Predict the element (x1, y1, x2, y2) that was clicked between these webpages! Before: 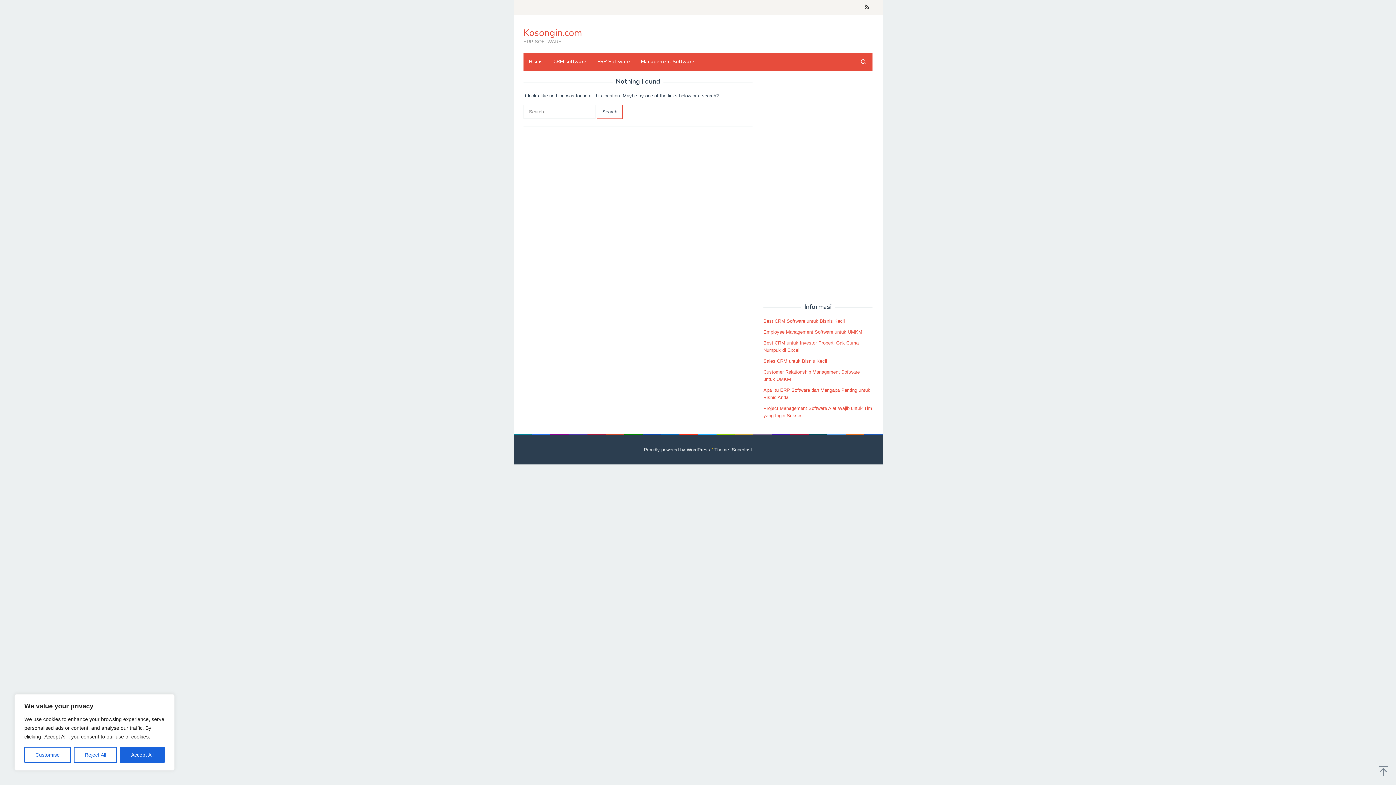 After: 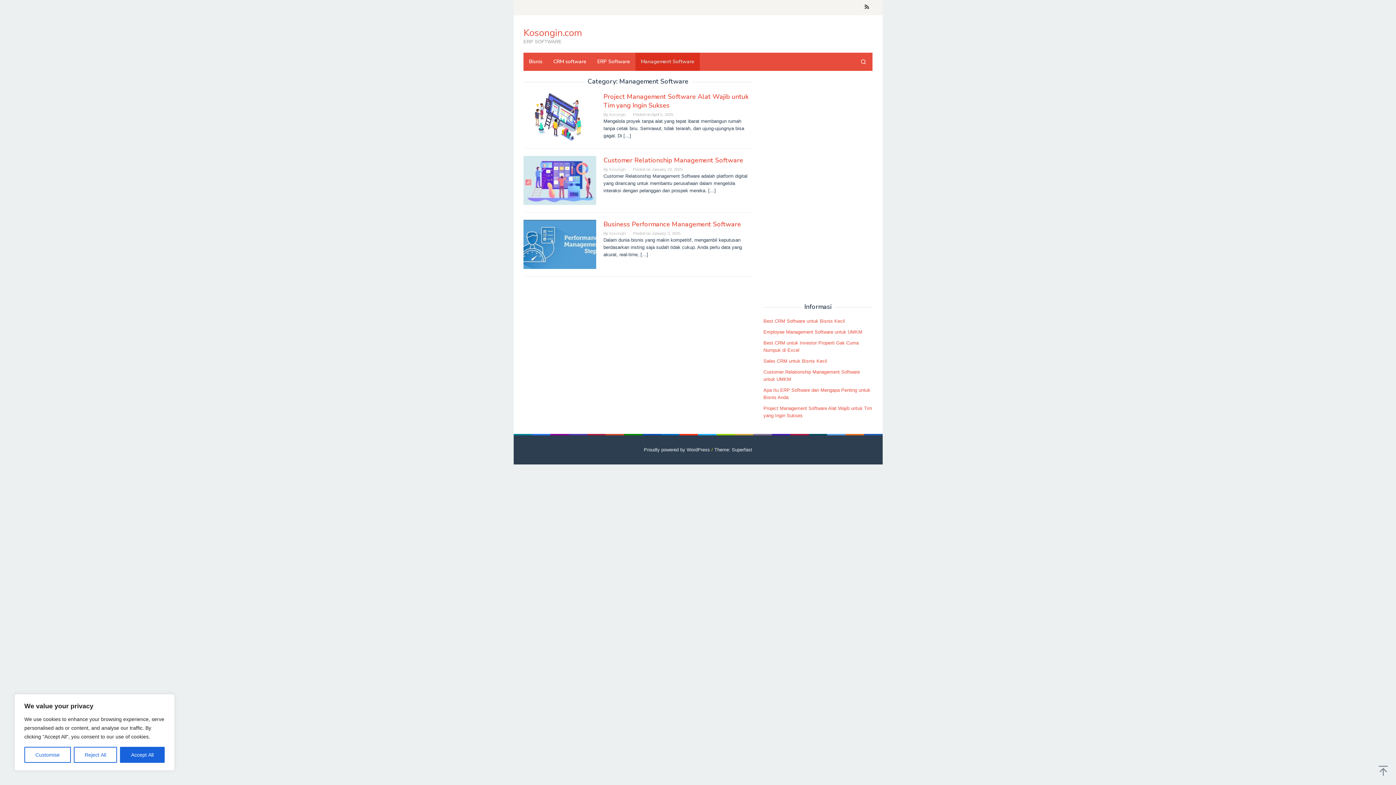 Action: label: Management Software bbox: (635, 52, 700, 70)